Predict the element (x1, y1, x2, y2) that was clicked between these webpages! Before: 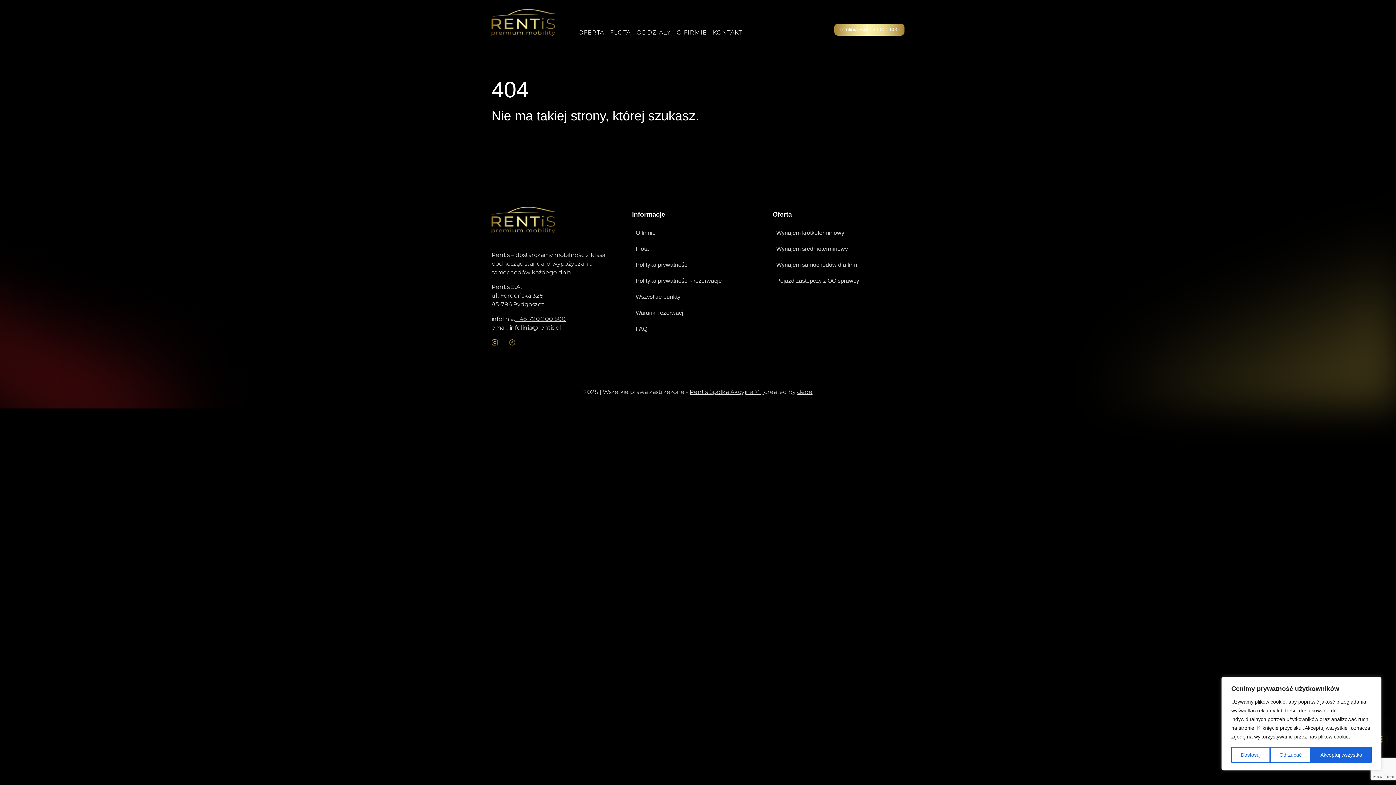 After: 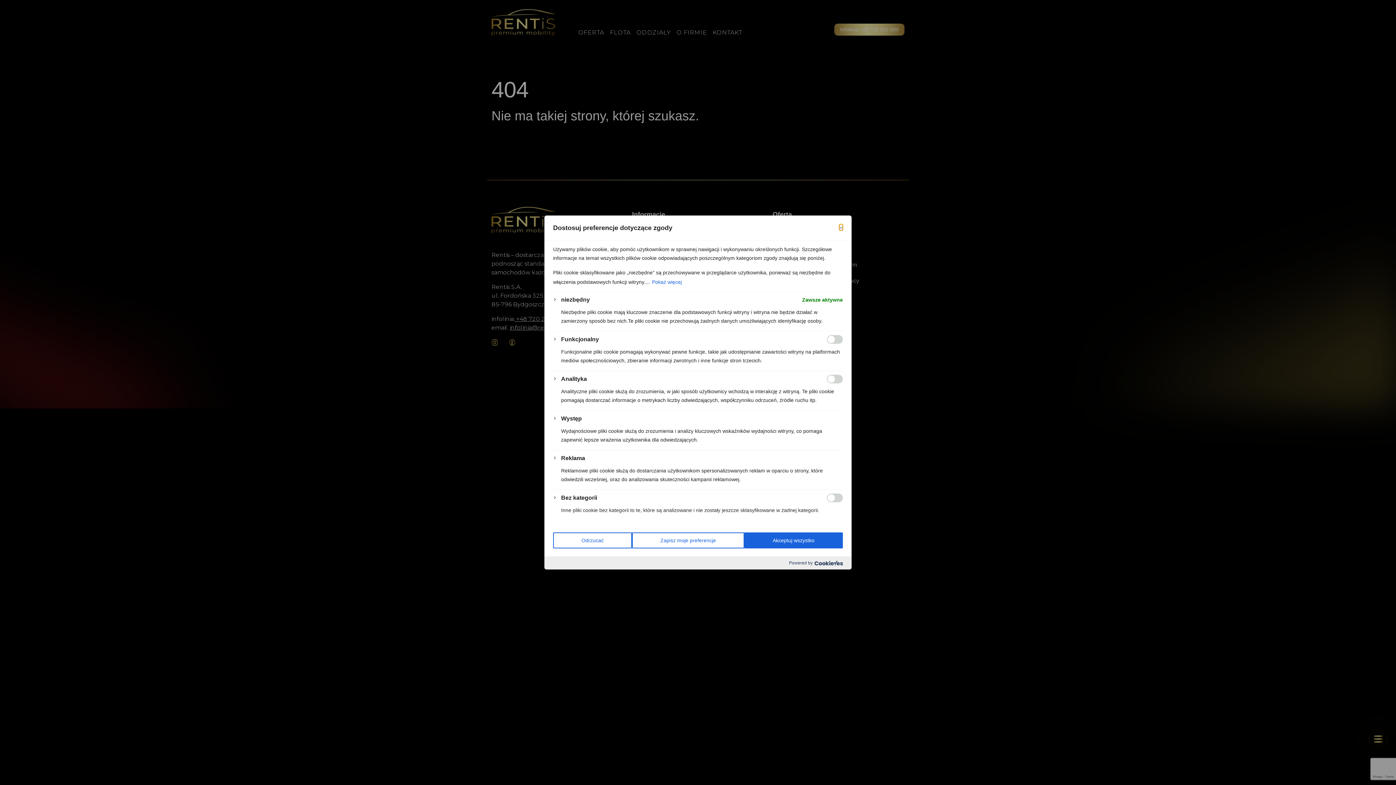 Action: bbox: (1231, 747, 1270, 763) label: Dostosuj